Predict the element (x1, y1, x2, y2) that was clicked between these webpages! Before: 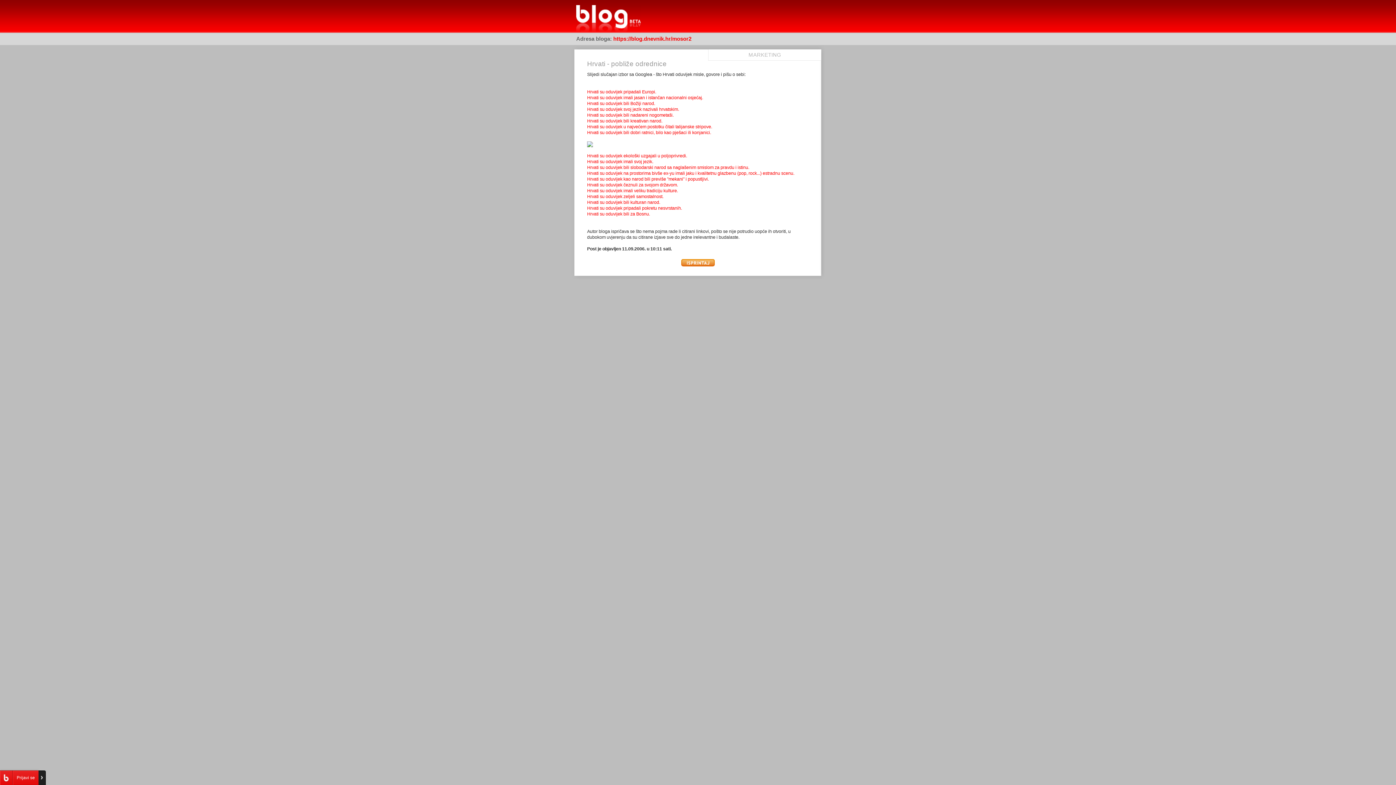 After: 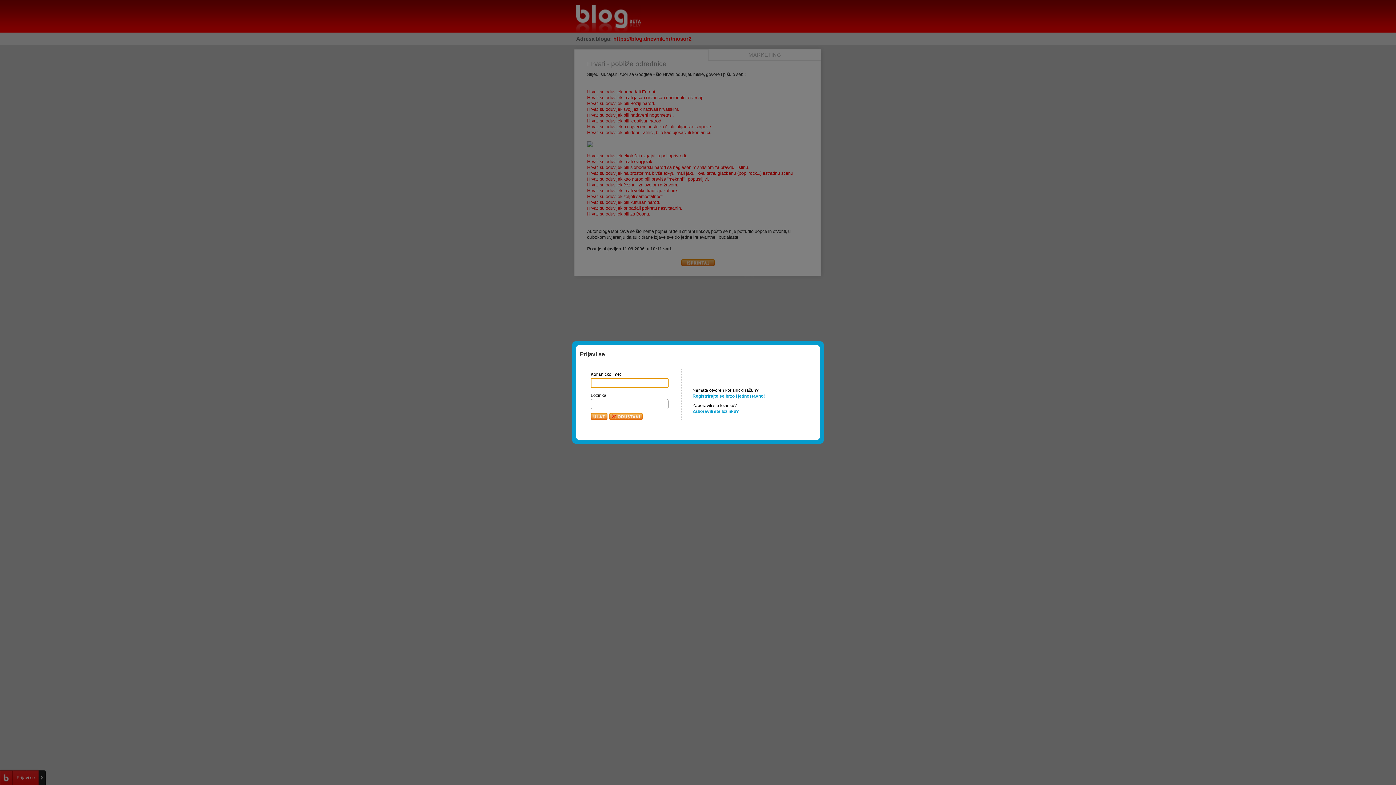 Action: label: Prijavi se bbox: (13, 775, 36, 780)